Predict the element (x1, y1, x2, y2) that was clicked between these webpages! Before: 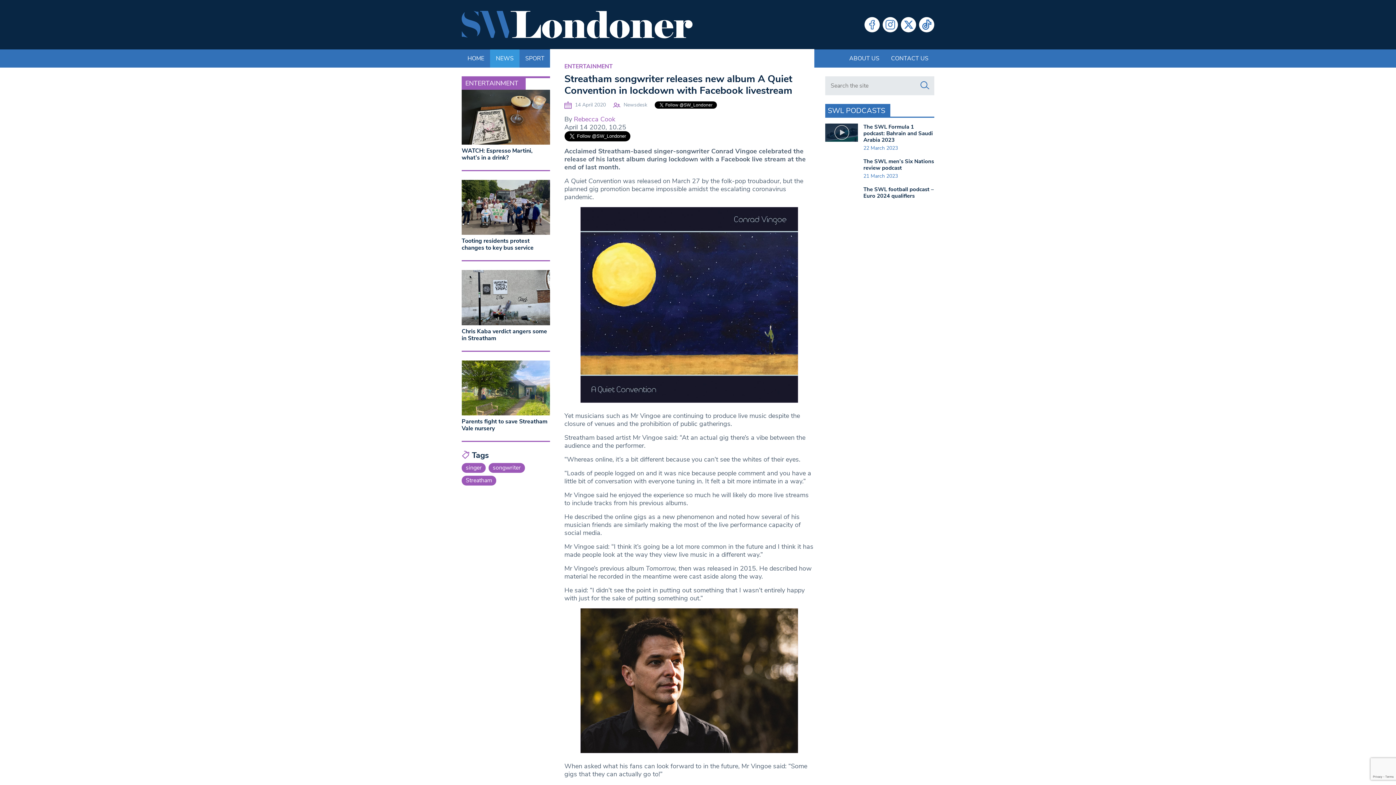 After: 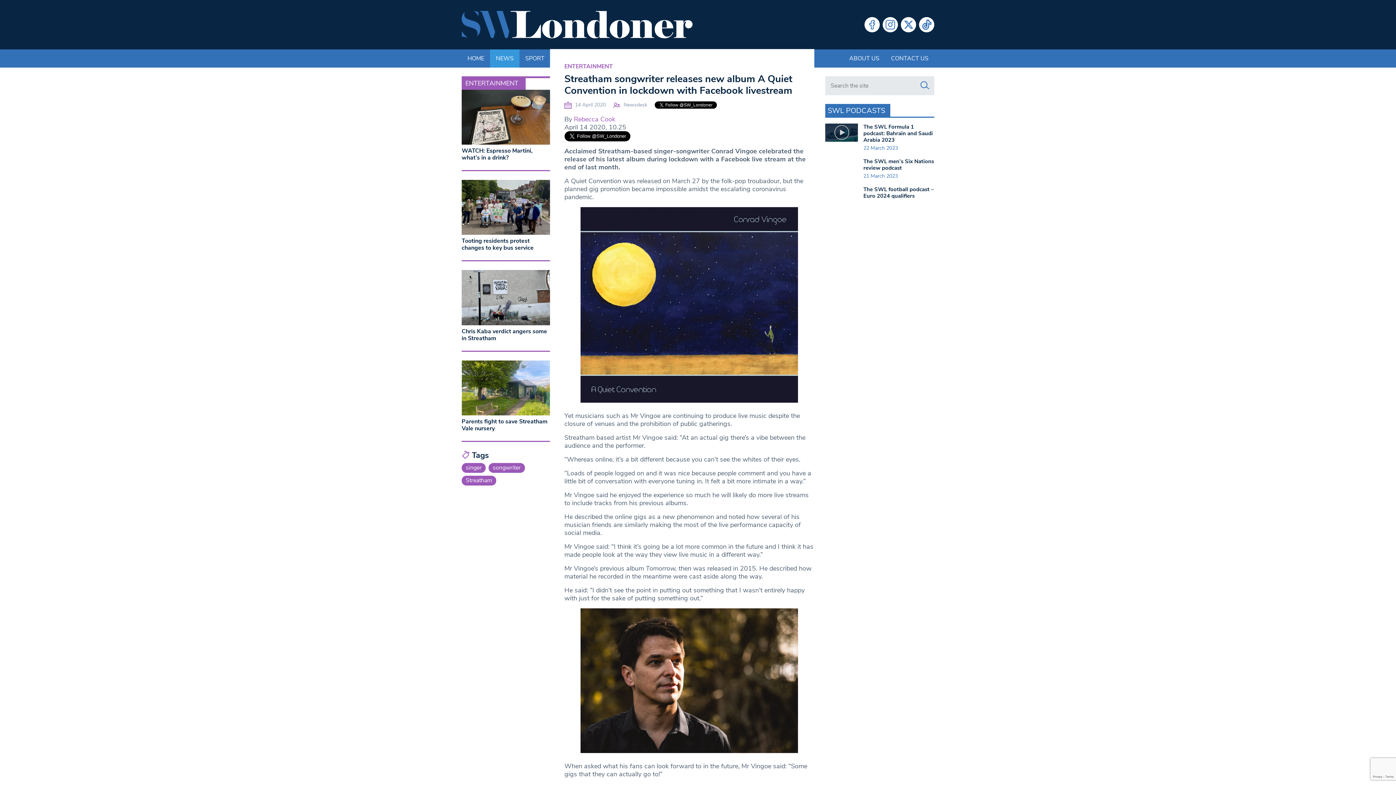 Action: bbox: (623, 119, 647, 126) label: Newsdesk